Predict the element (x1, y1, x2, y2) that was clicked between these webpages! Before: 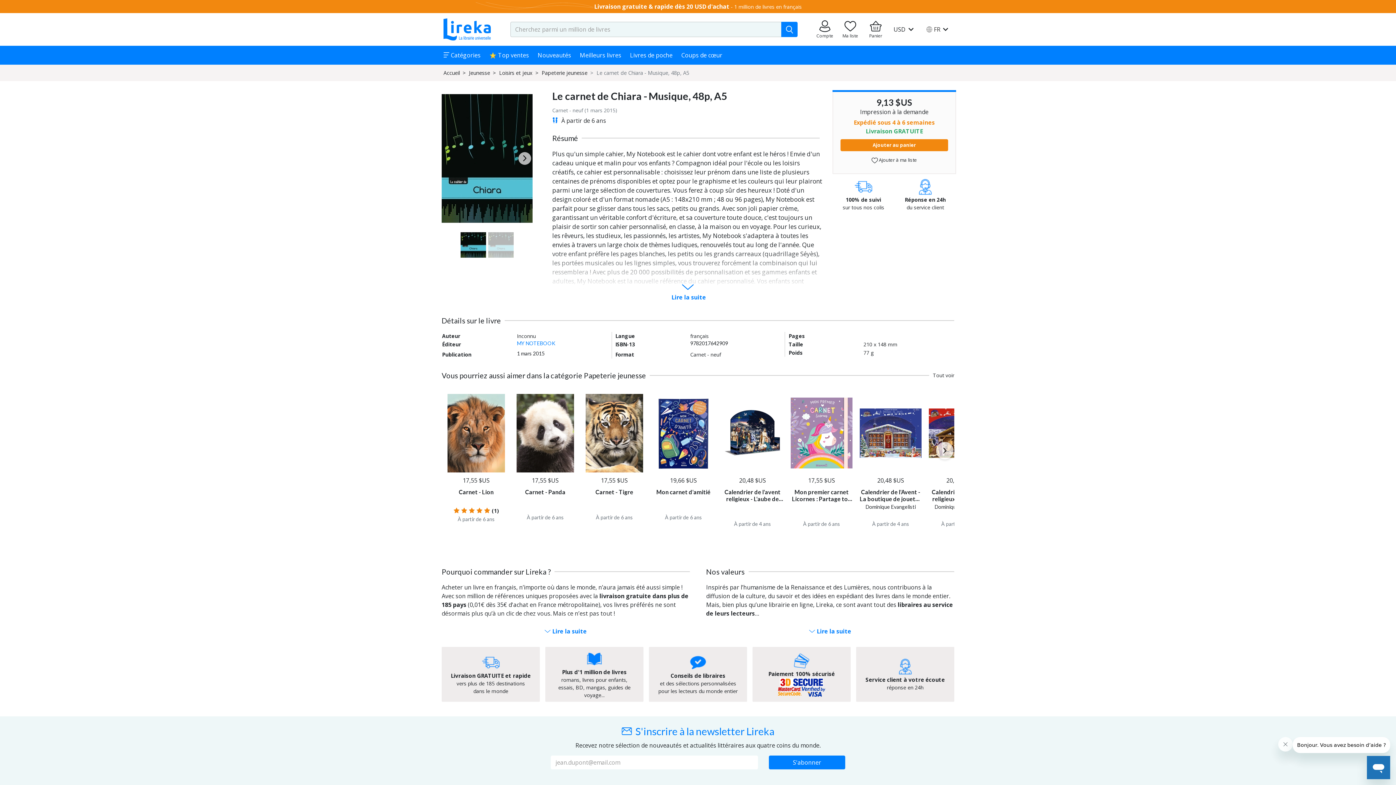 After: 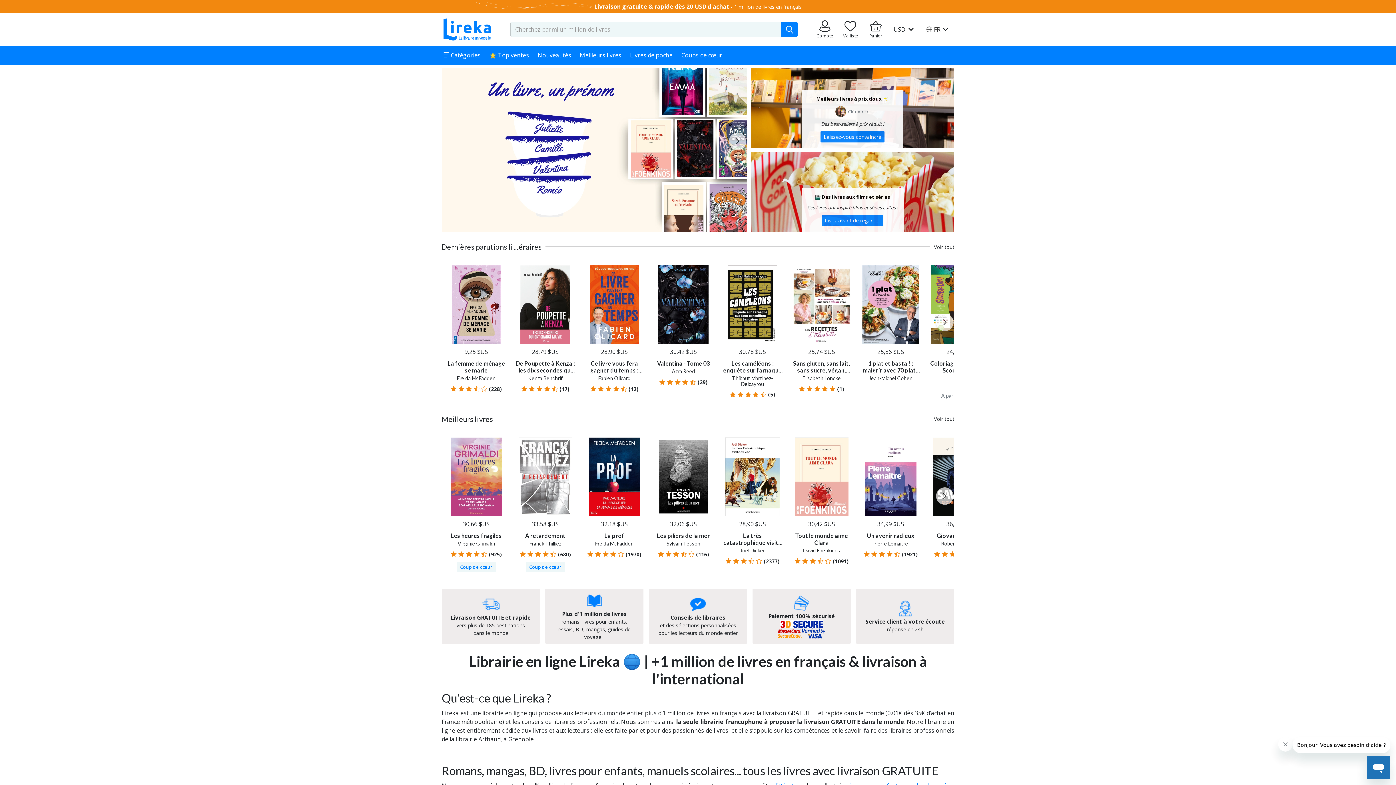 Action: bbox: (443, 16, 490, 42) label: Aller sur la page d'accueil